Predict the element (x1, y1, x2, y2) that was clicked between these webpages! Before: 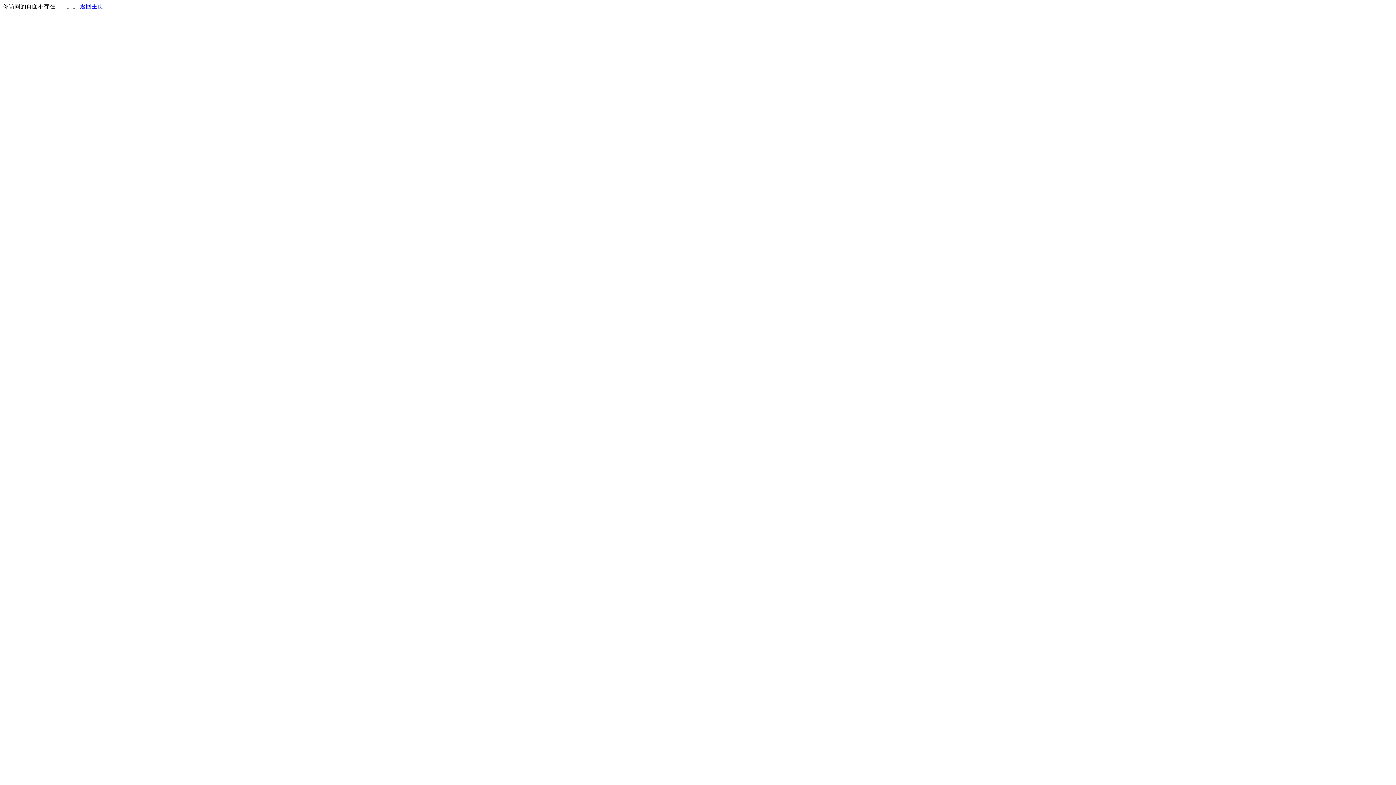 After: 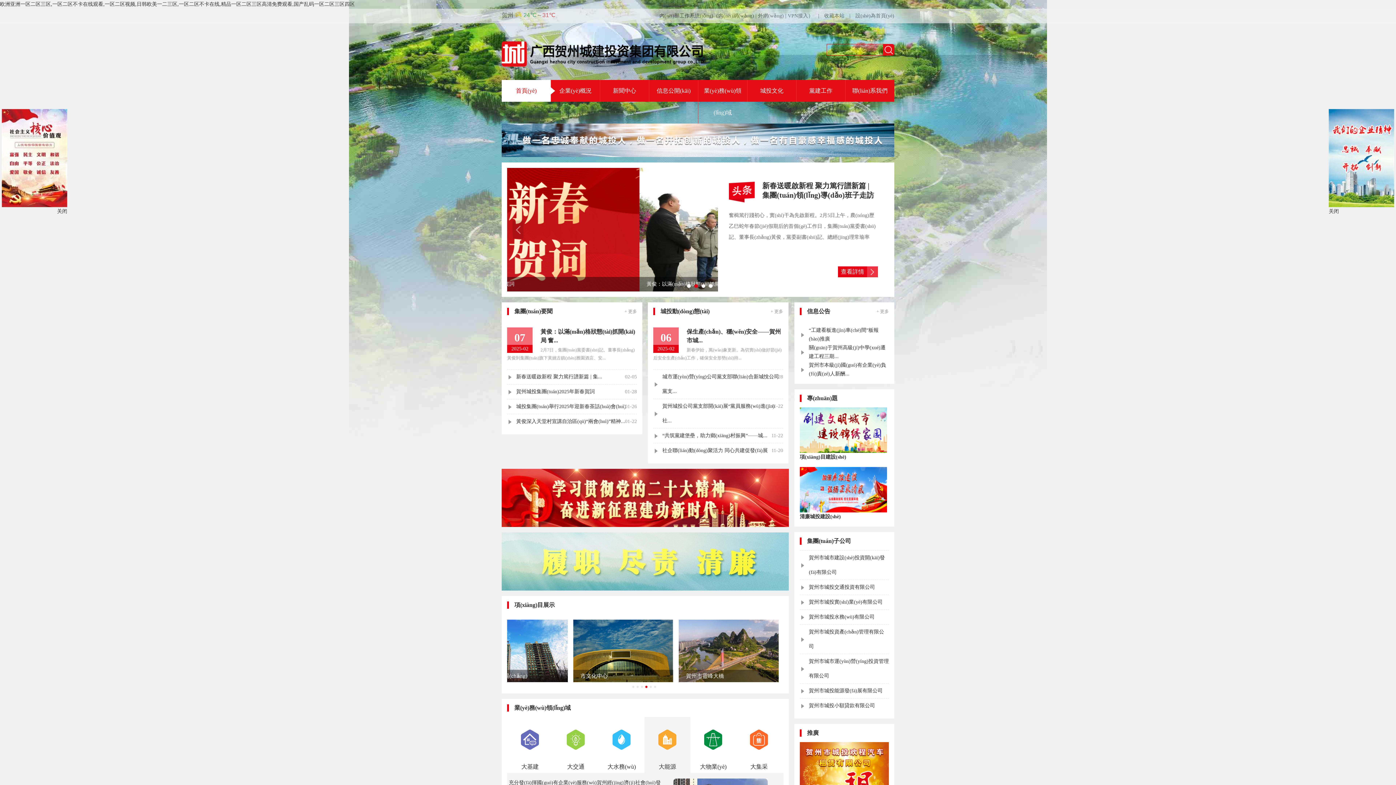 Action: label: 返回主页 bbox: (80, 3, 103, 9)